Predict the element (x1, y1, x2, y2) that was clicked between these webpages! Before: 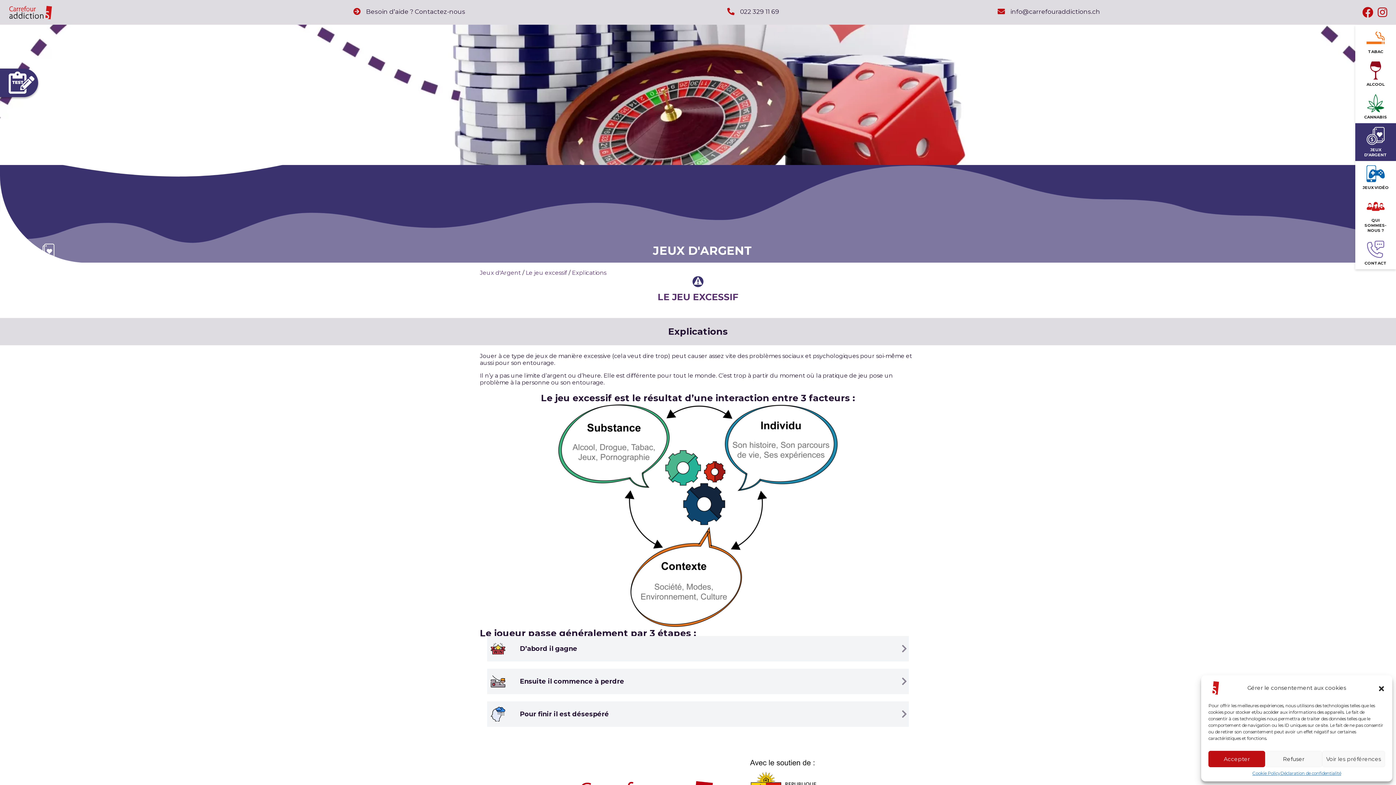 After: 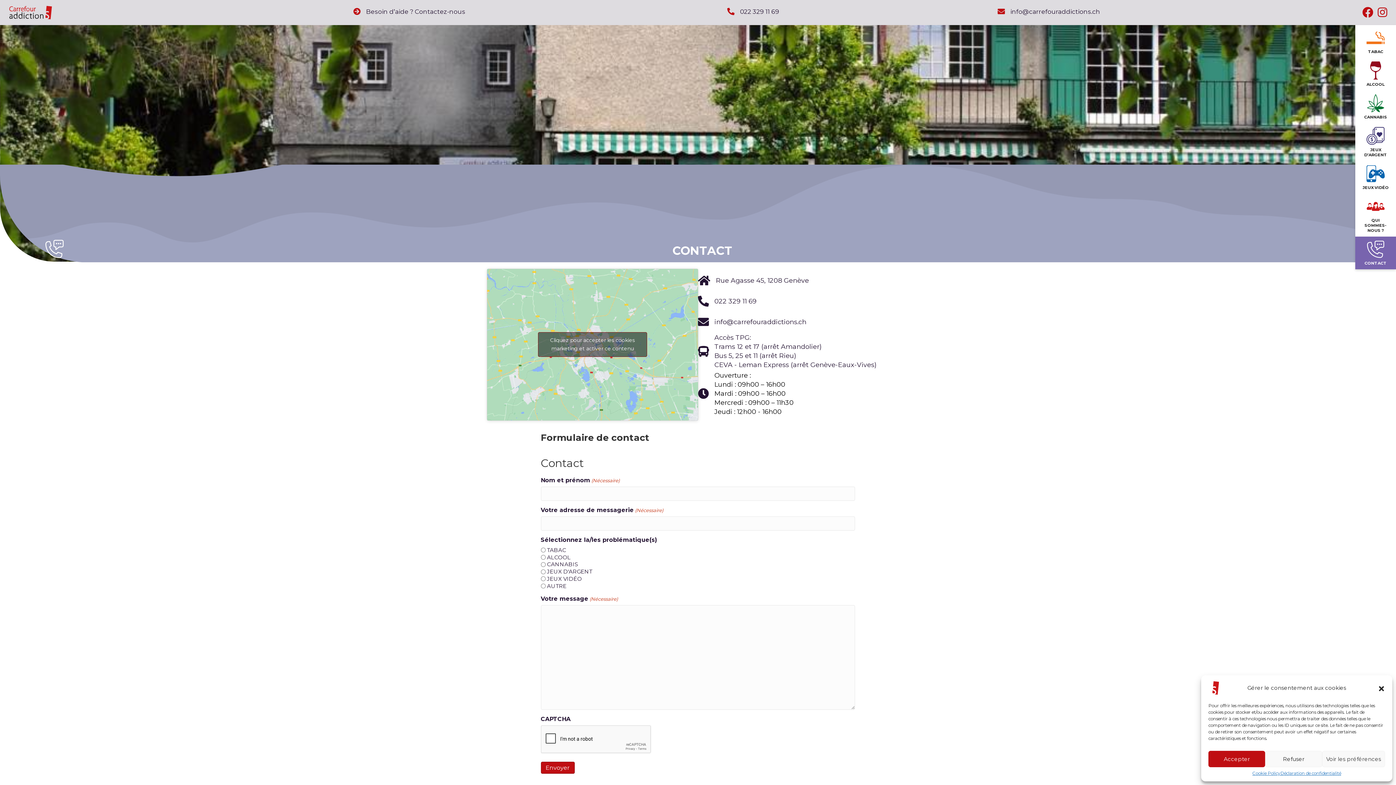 Action: bbox: (366, 7, 465, 15) label: Besoin d’aide ? Contactez-nous